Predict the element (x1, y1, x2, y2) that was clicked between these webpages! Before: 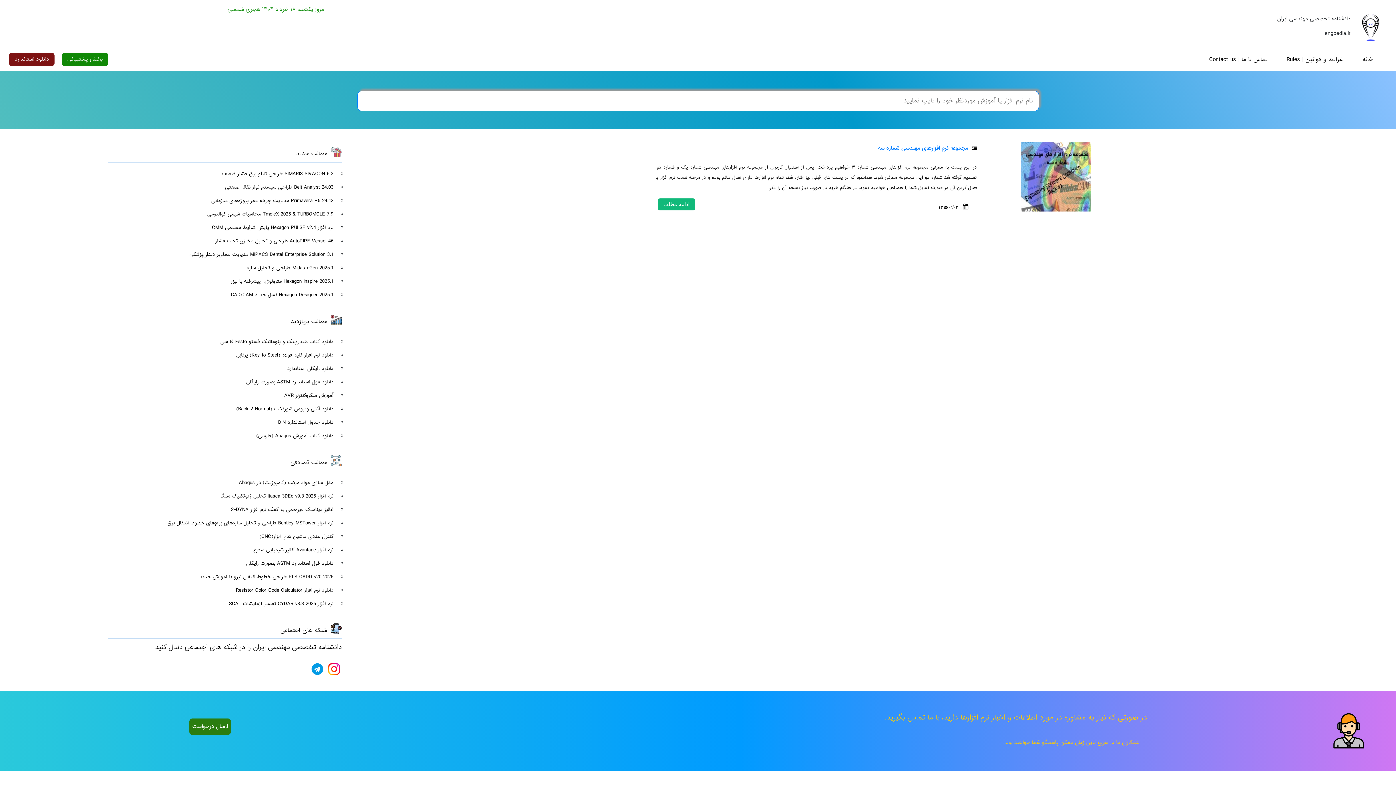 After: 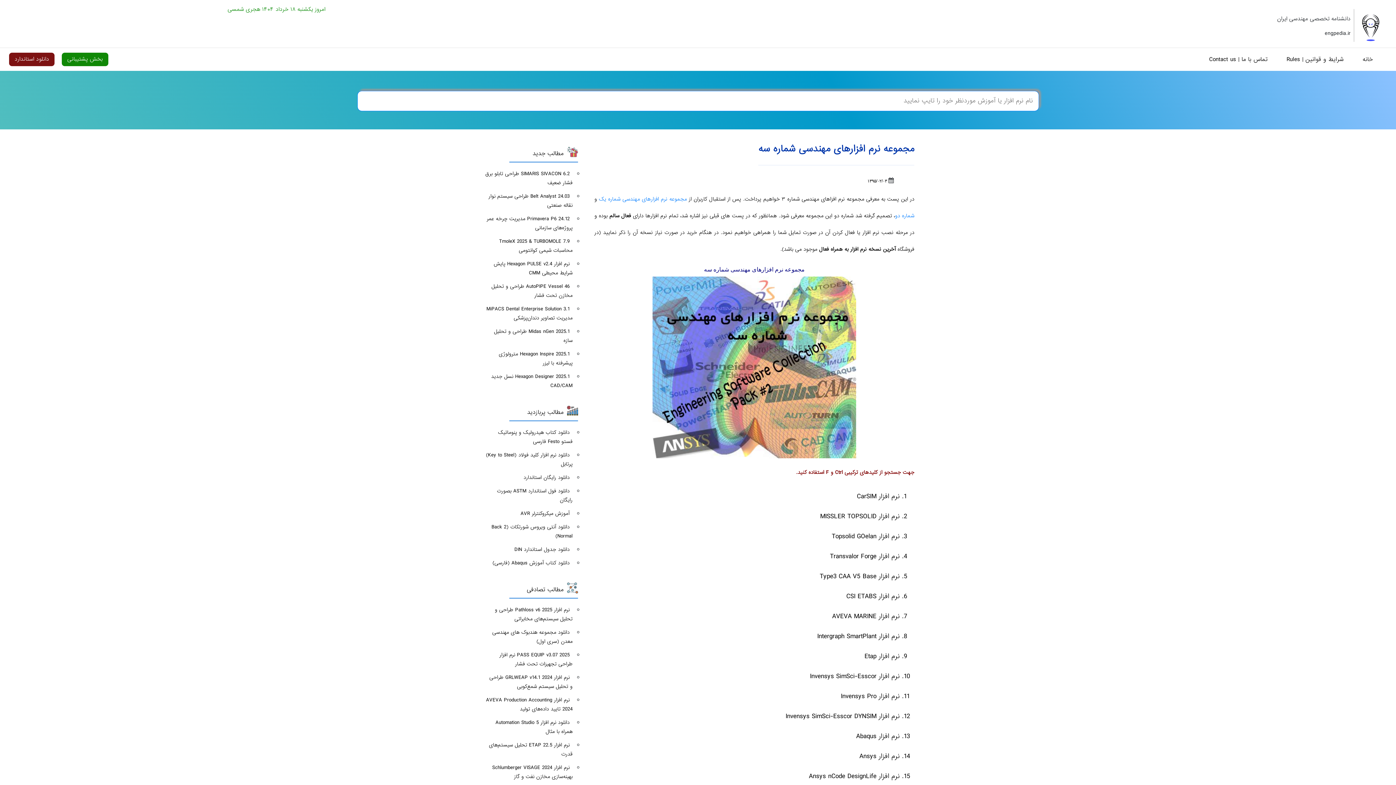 Action: bbox: (878, 144, 977, 152) label: مجموعه نرم افزارهای مهندسی شماره سه